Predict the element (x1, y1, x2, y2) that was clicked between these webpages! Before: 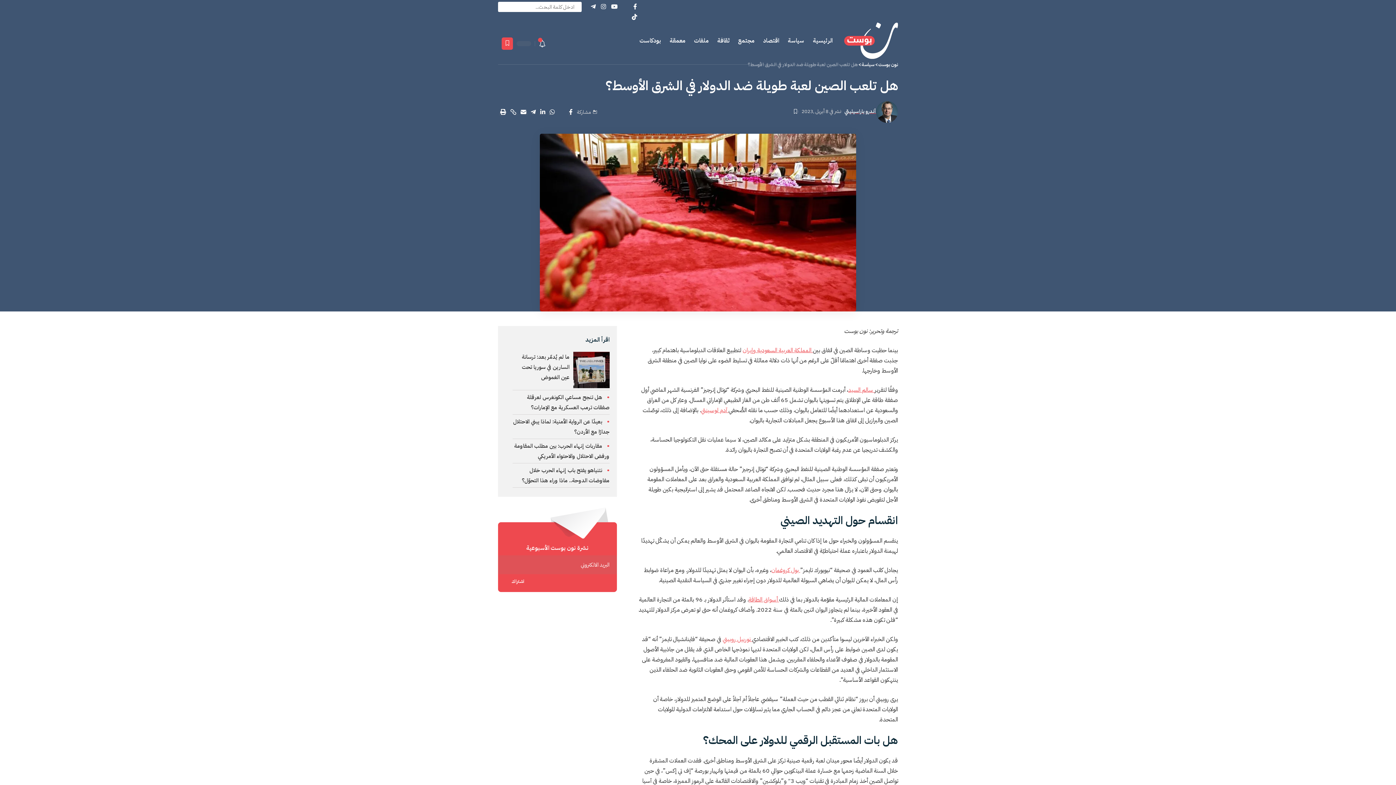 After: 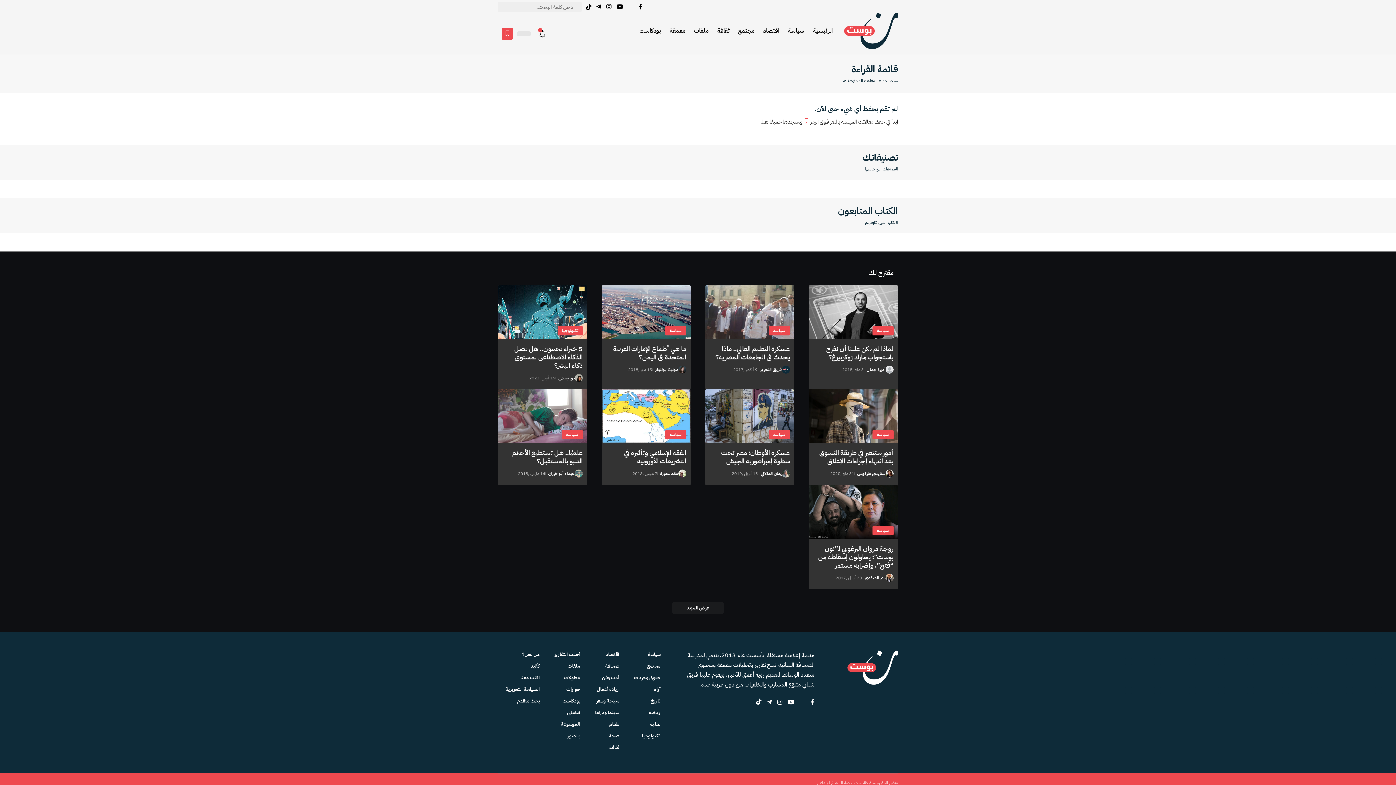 Action: label: Favorites page bbox: (498, 22, 516, 64)